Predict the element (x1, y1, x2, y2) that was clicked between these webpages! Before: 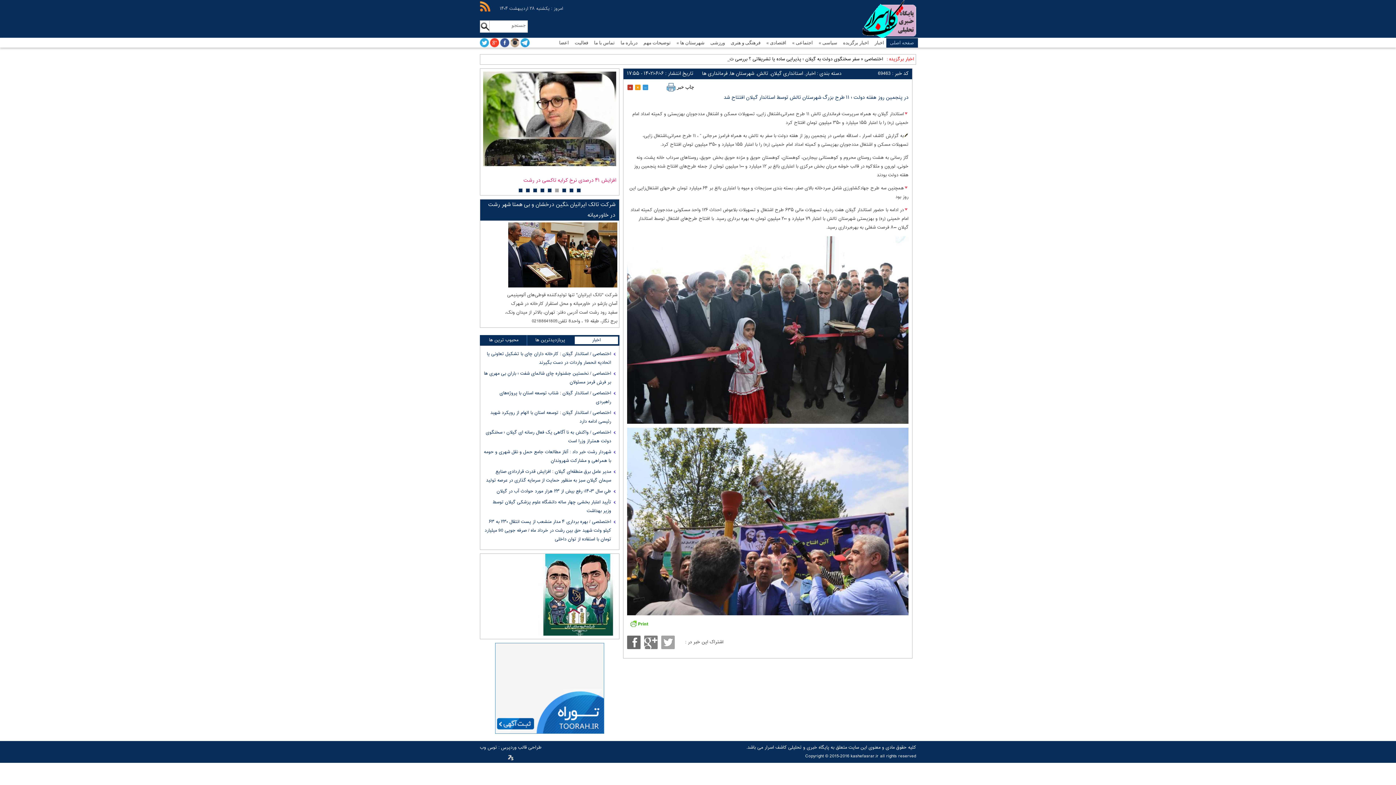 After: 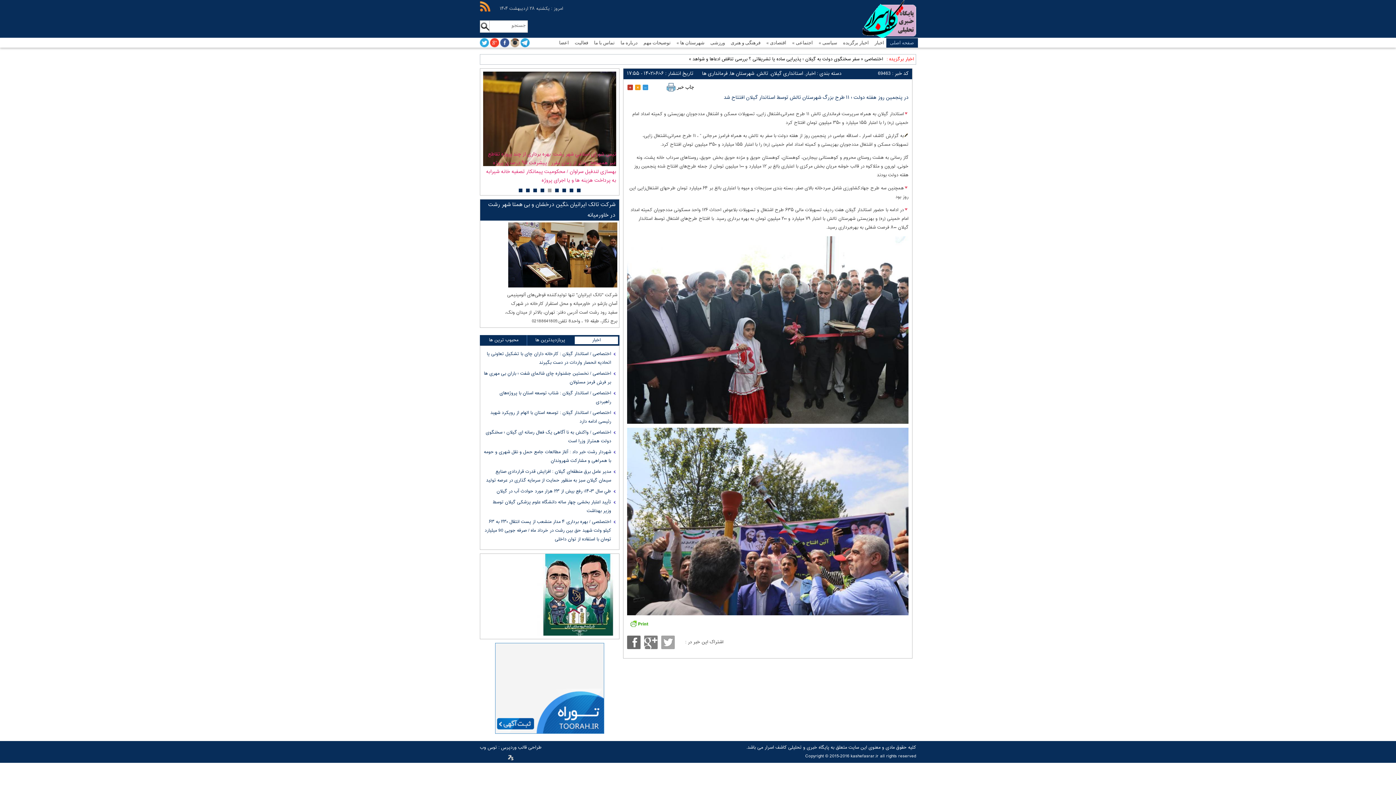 Action: label: در پنجمین روز هفته دولت ؛ ۱۱ طرح بزرگ شهرستان تالش توسط استاندار گیلان افتتاح شد bbox: (724, 93, 908, 101)